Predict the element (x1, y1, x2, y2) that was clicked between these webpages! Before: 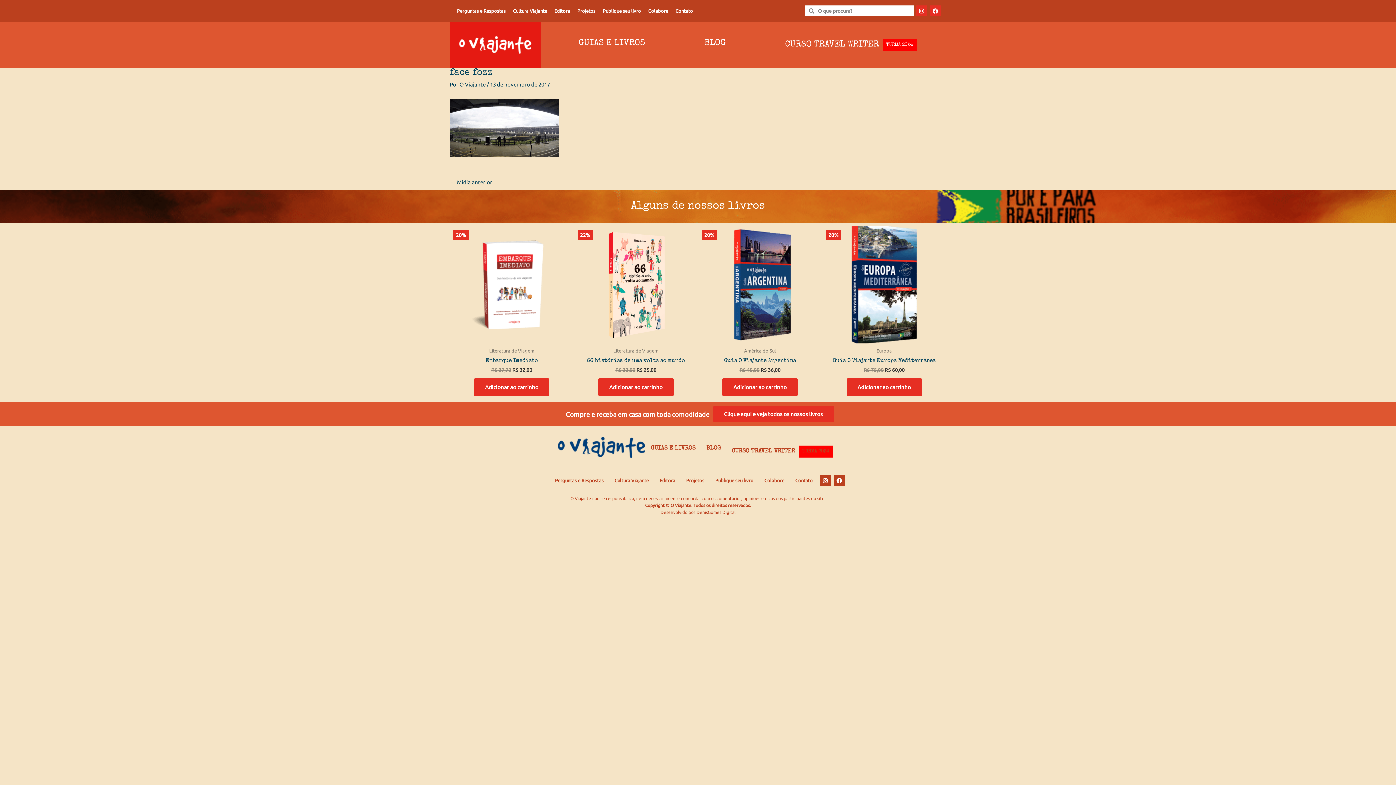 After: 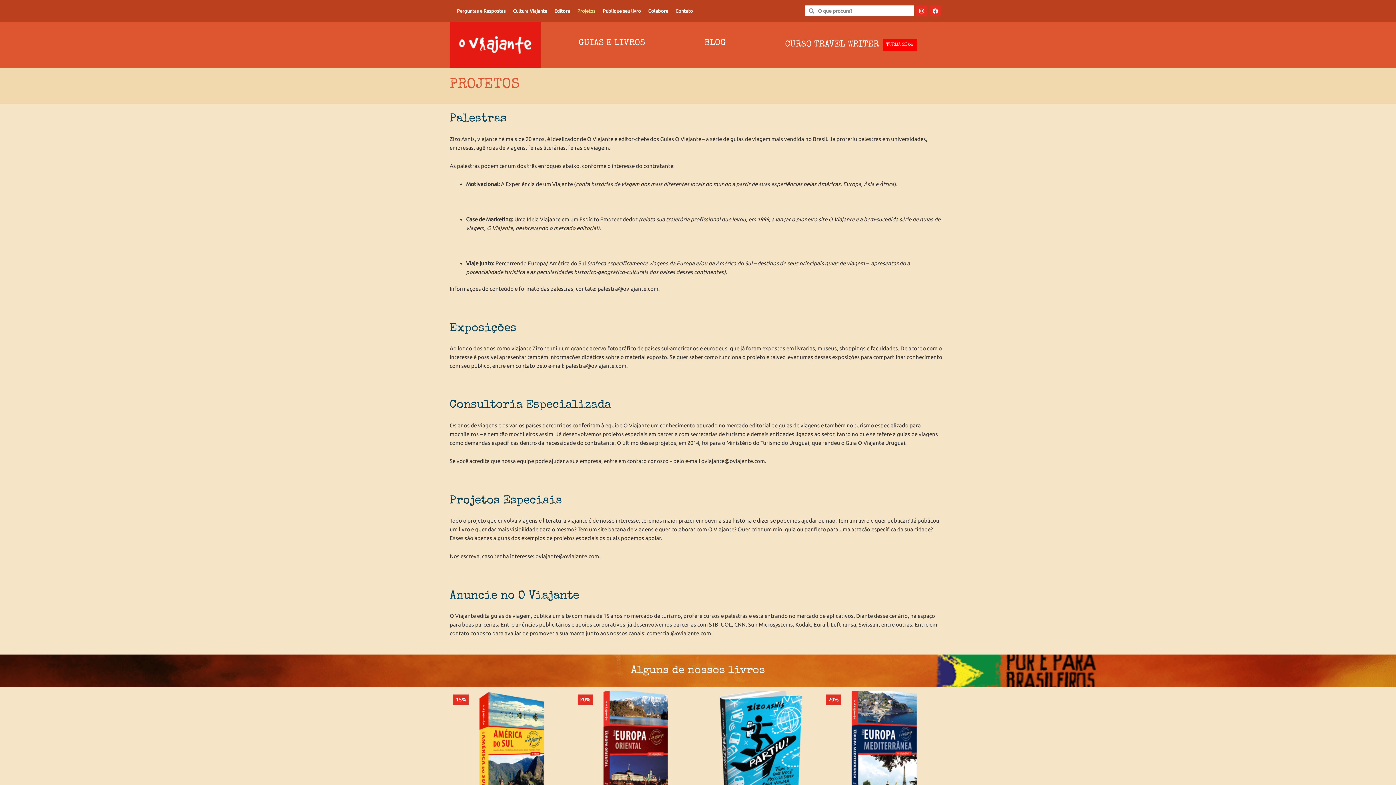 Action: label: Projetos bbox: (573, 5, 599, 16)